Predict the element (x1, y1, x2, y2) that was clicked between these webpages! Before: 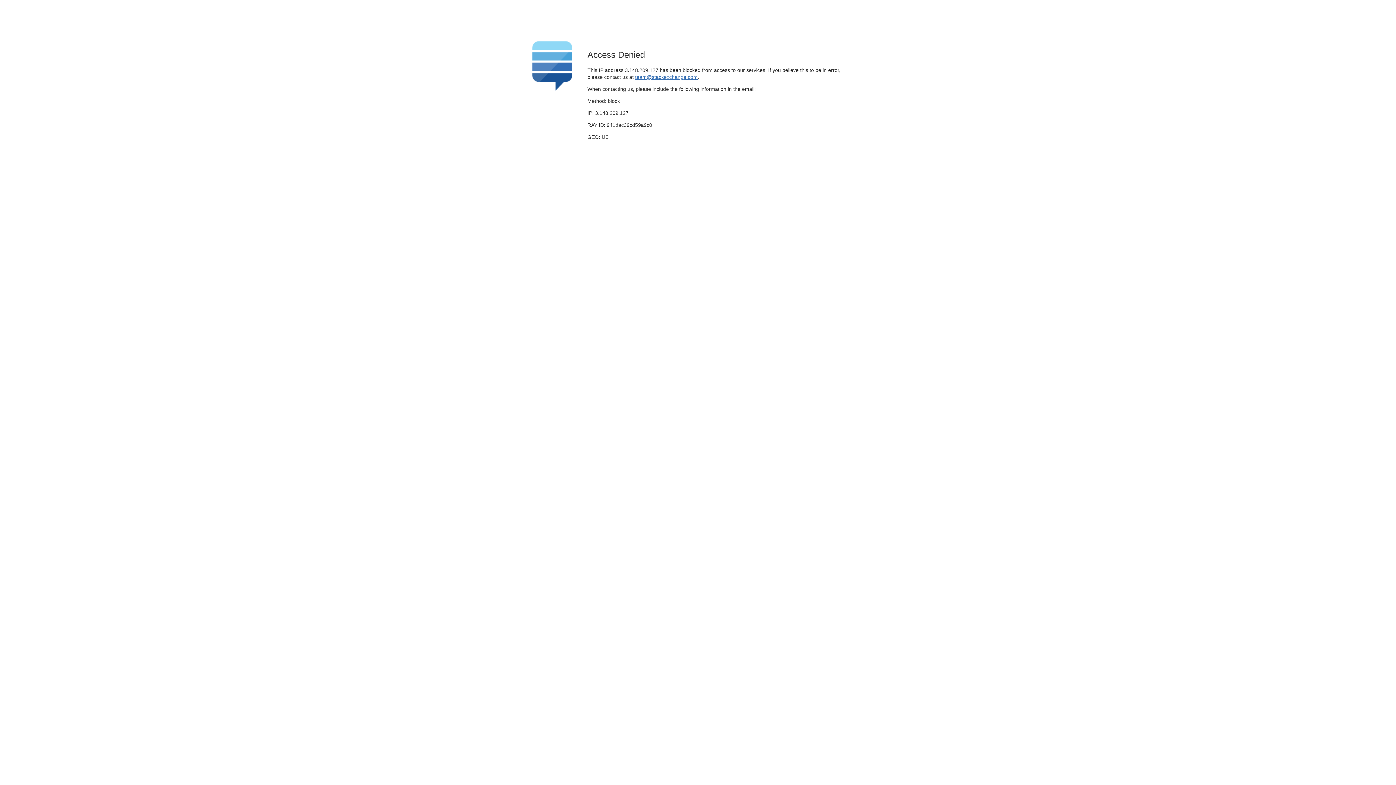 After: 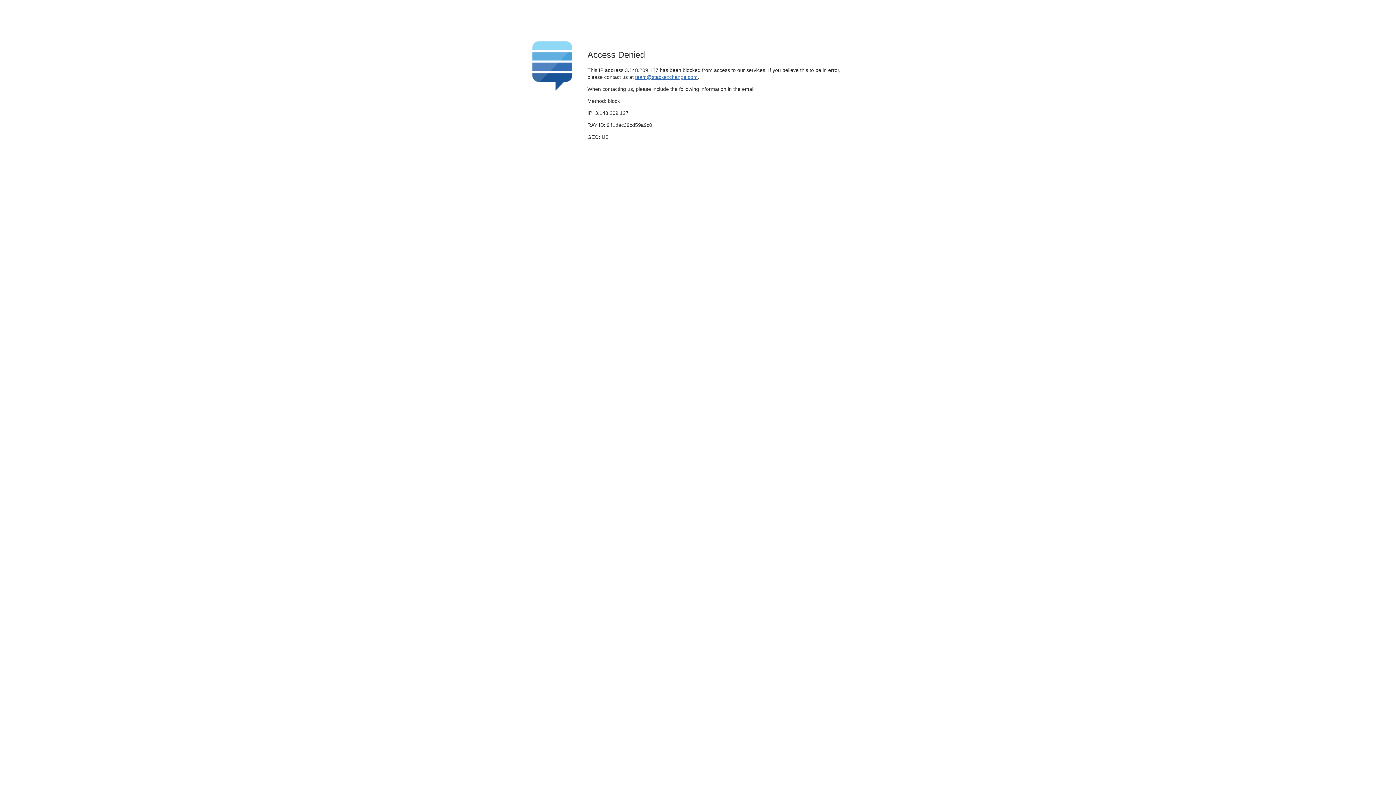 Action: bbox: (635, 74, 697, 79) label: team@stackexchange.com